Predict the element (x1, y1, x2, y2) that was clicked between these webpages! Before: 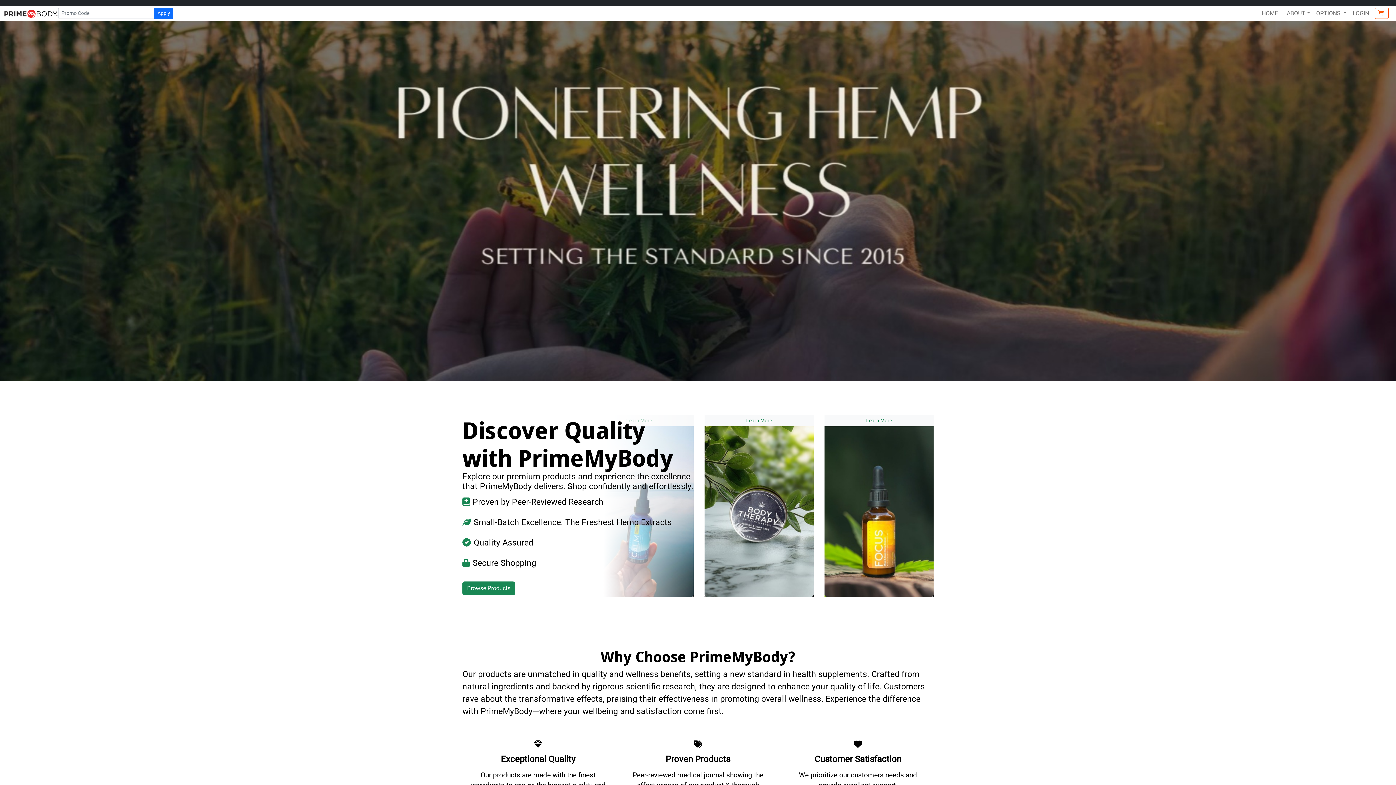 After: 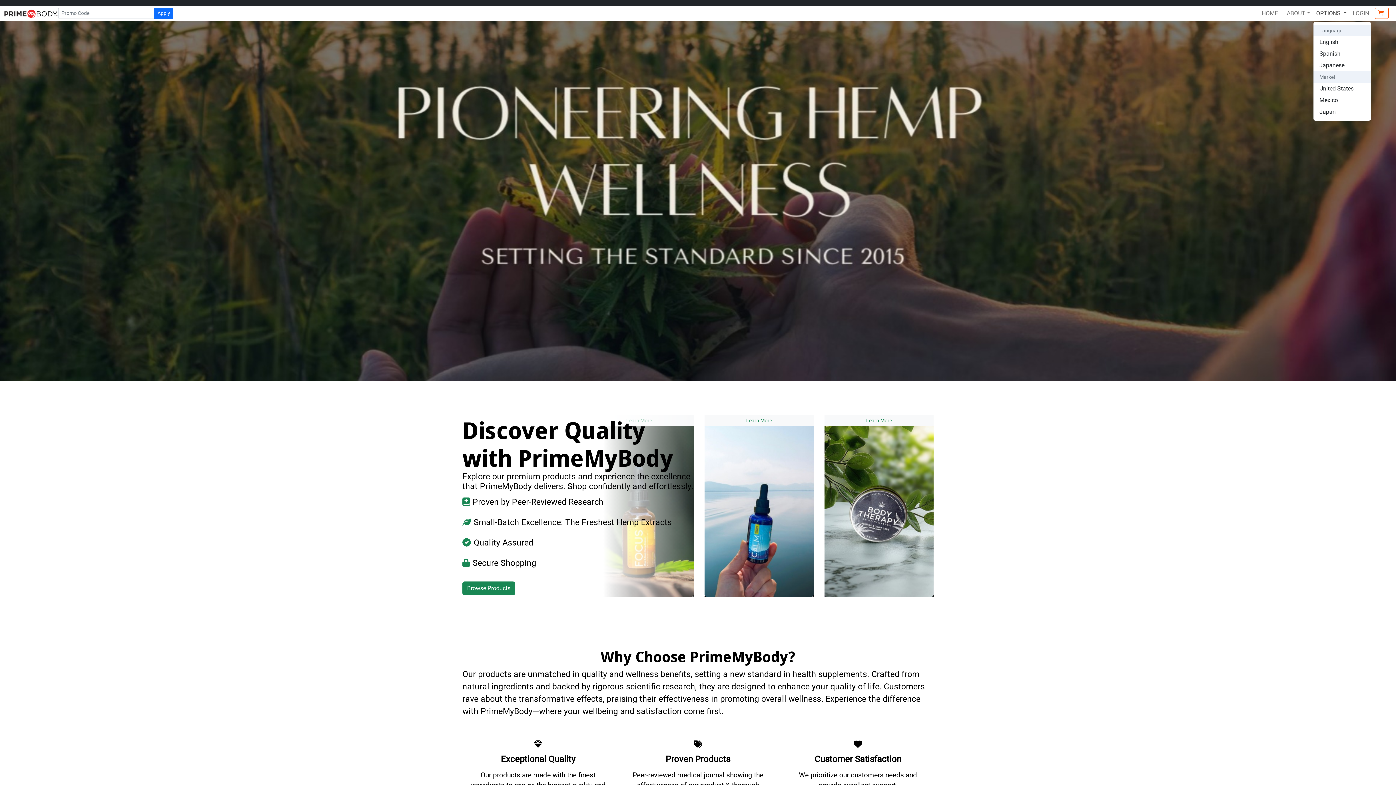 Action: bbox: (1313, 6, 1350, 20) label: OPTIONS 